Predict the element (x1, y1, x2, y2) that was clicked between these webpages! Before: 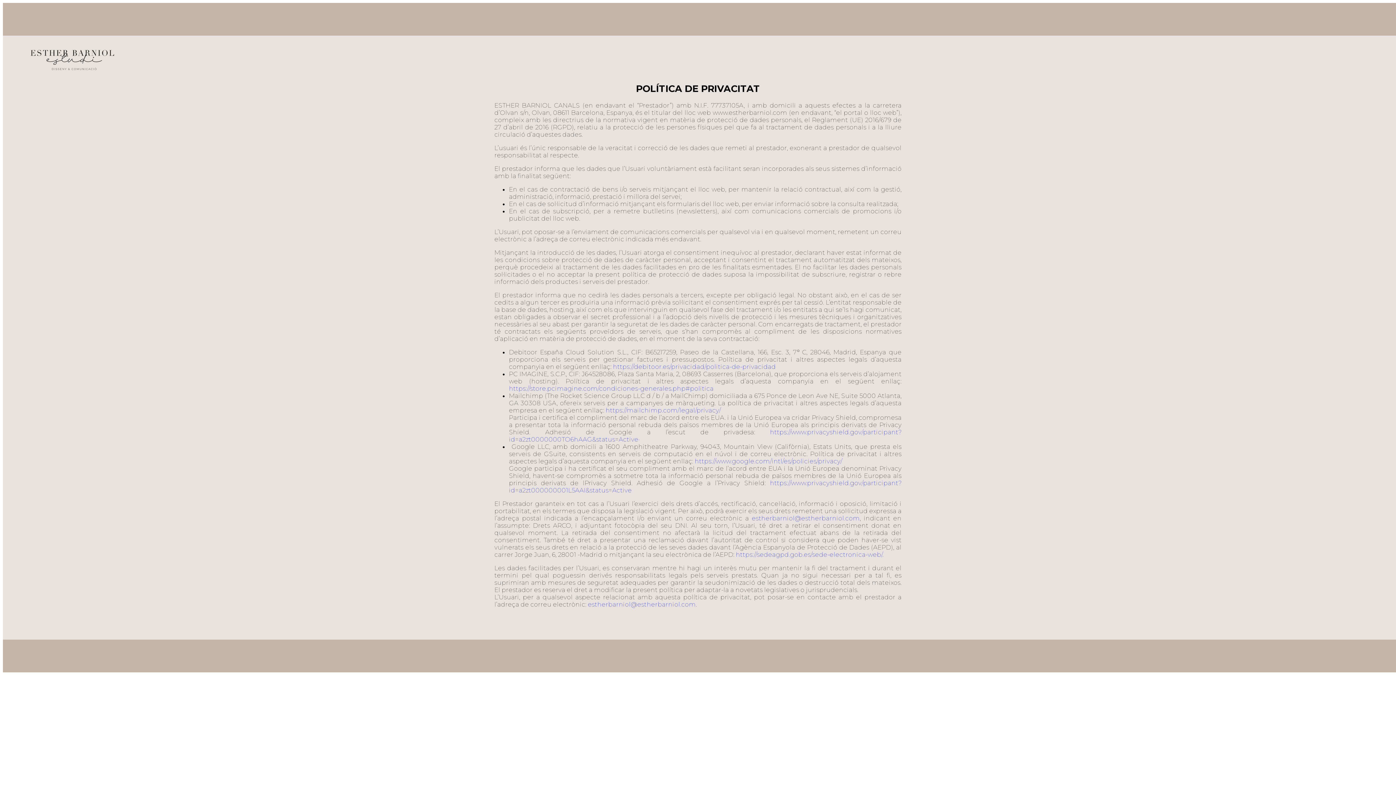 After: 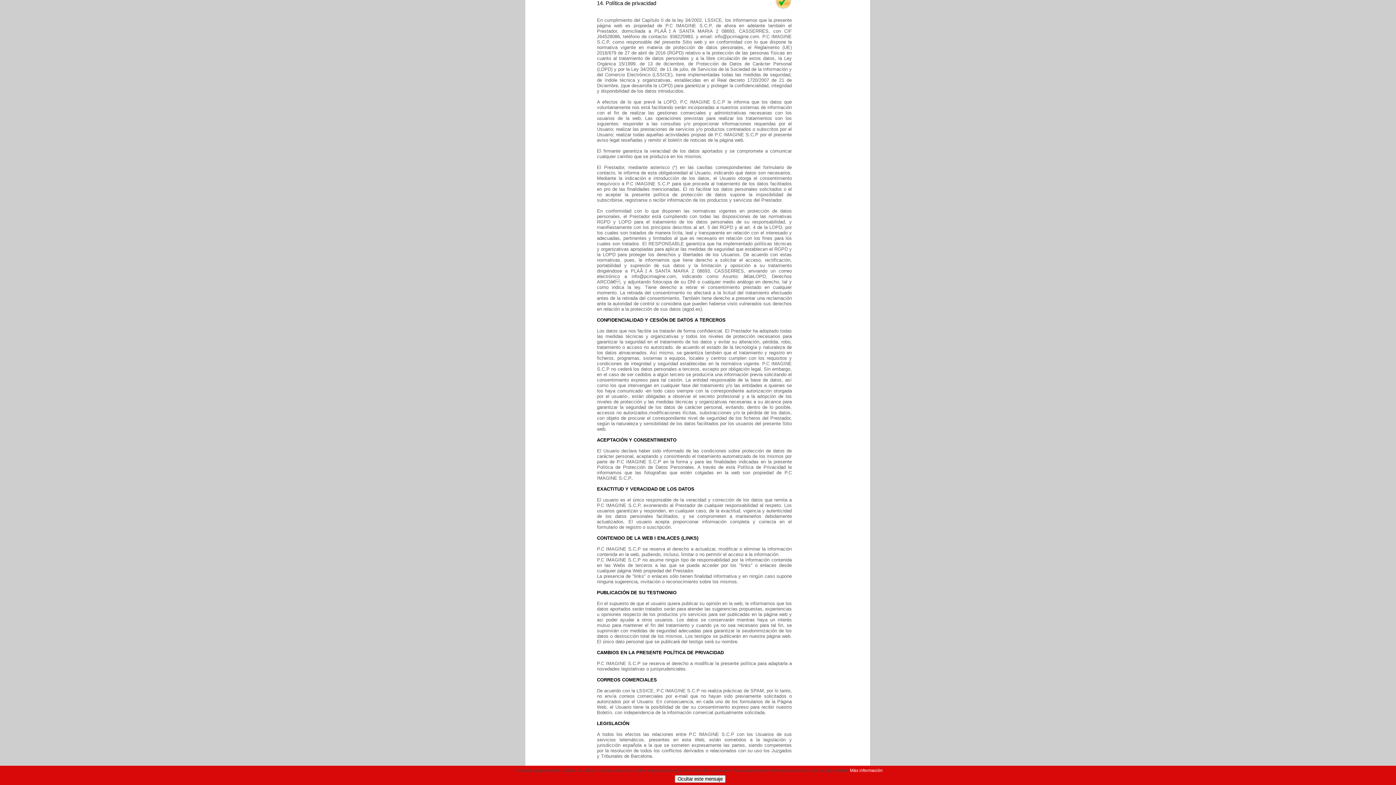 Action: bbox: (509, 385, 713, 392) label: https://store.pcimagine.com/condiciones-generales.php#politica